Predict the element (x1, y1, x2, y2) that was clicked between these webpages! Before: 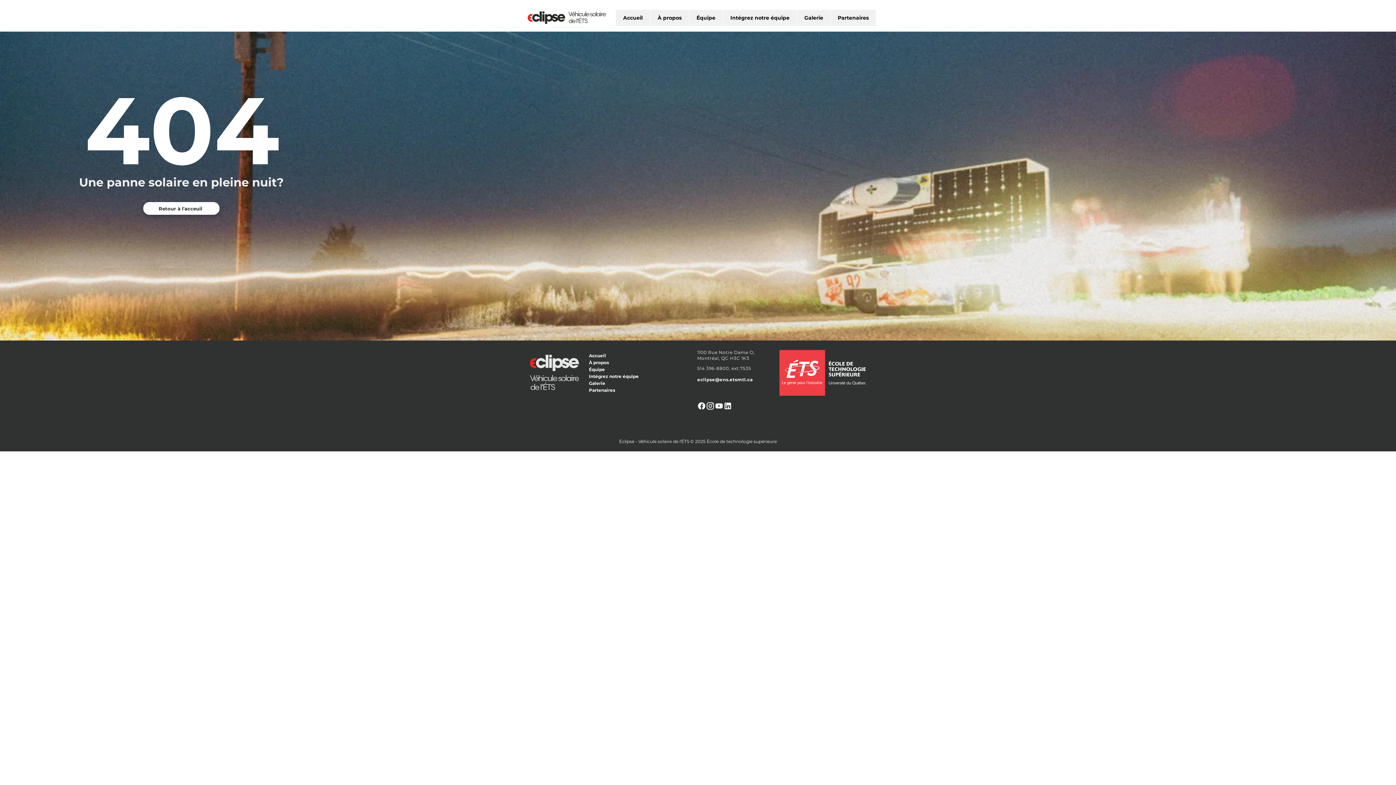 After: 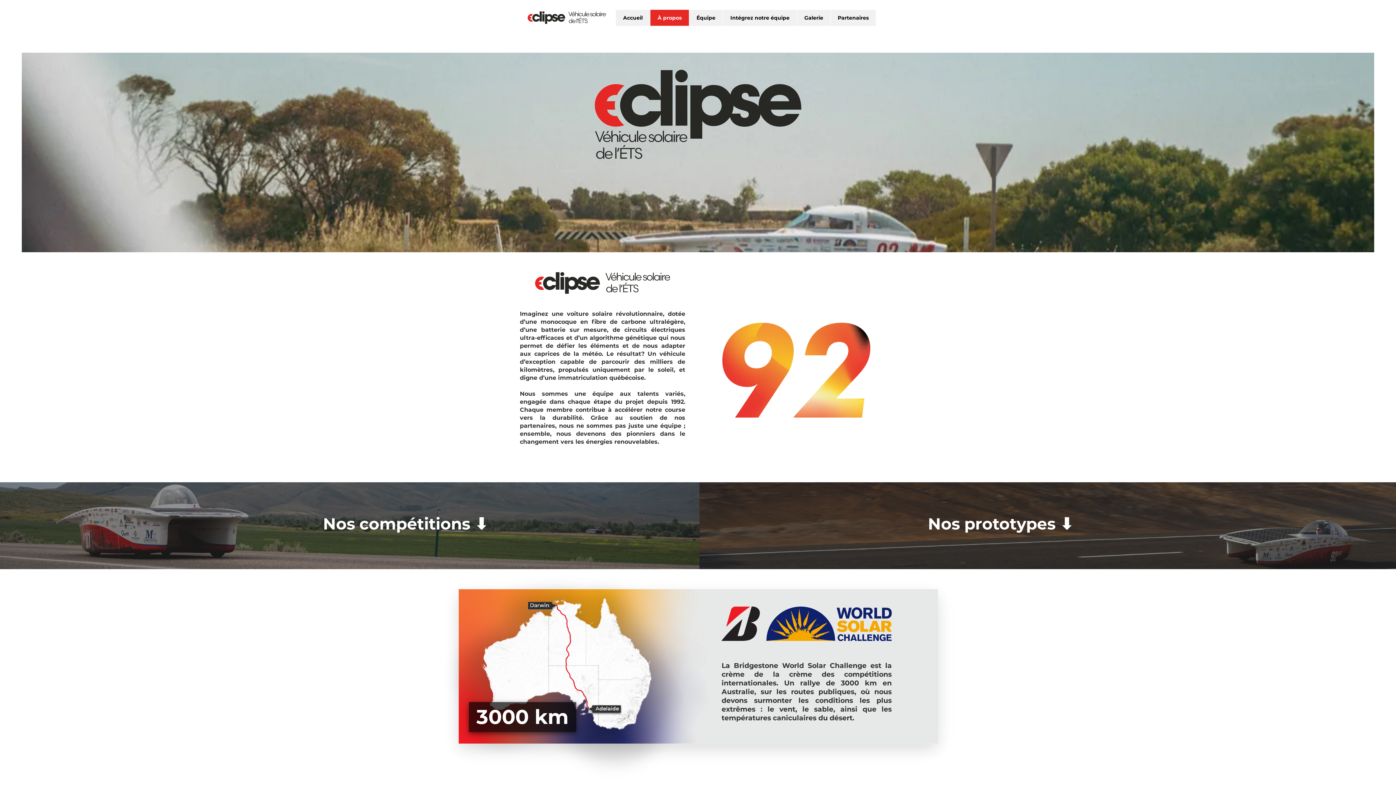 Action: bbox: (650, 9, 689, 25) label: À propos